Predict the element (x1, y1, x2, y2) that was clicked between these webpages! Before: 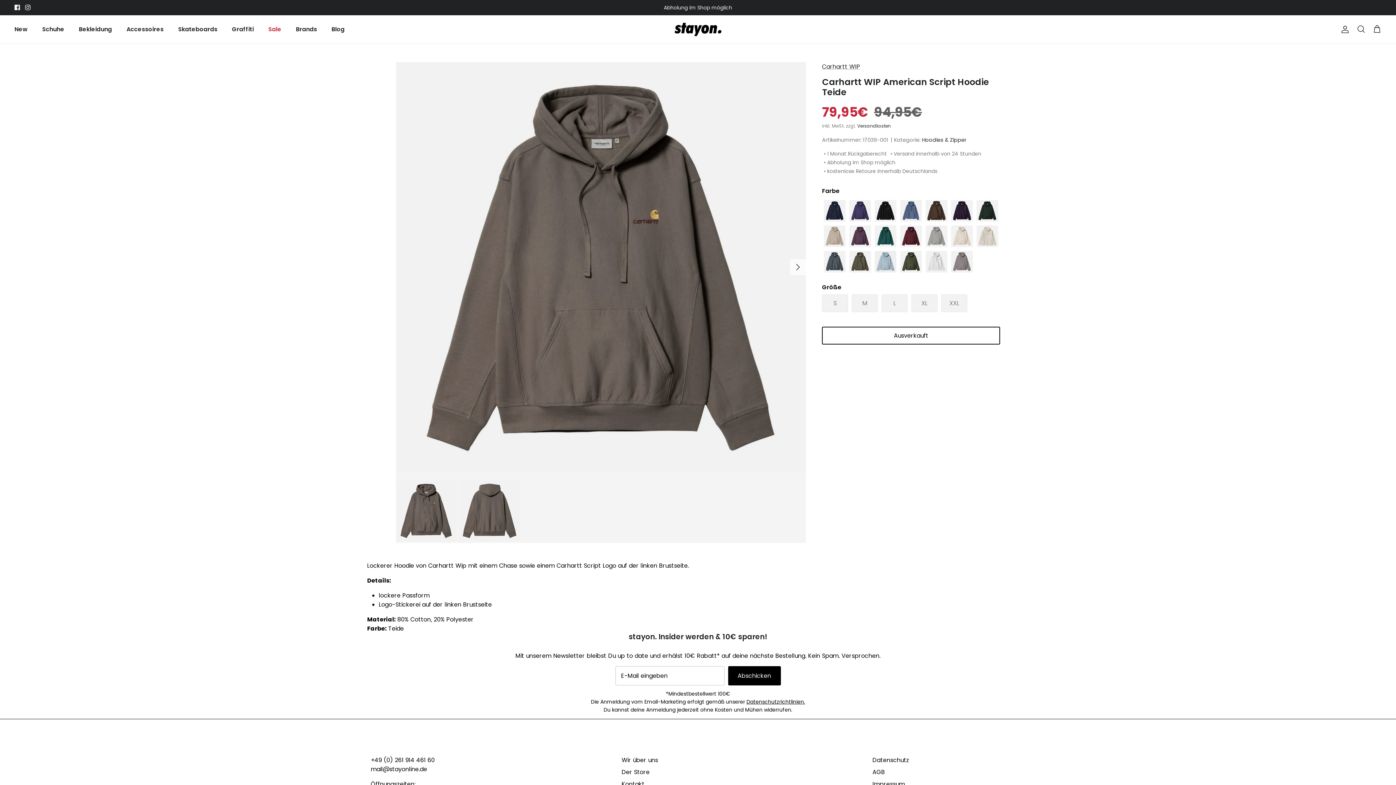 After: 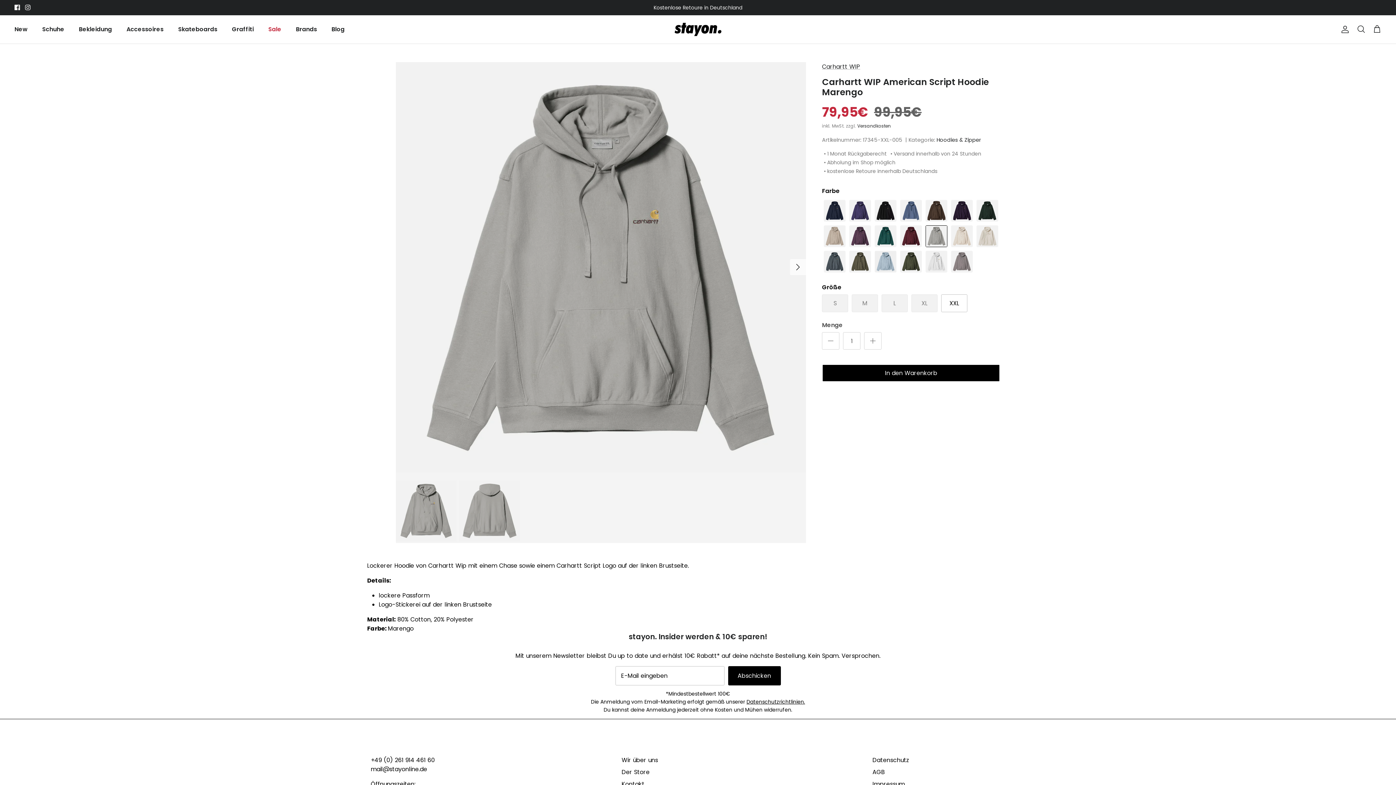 Action: bbox: (925, 225, 947, 247)